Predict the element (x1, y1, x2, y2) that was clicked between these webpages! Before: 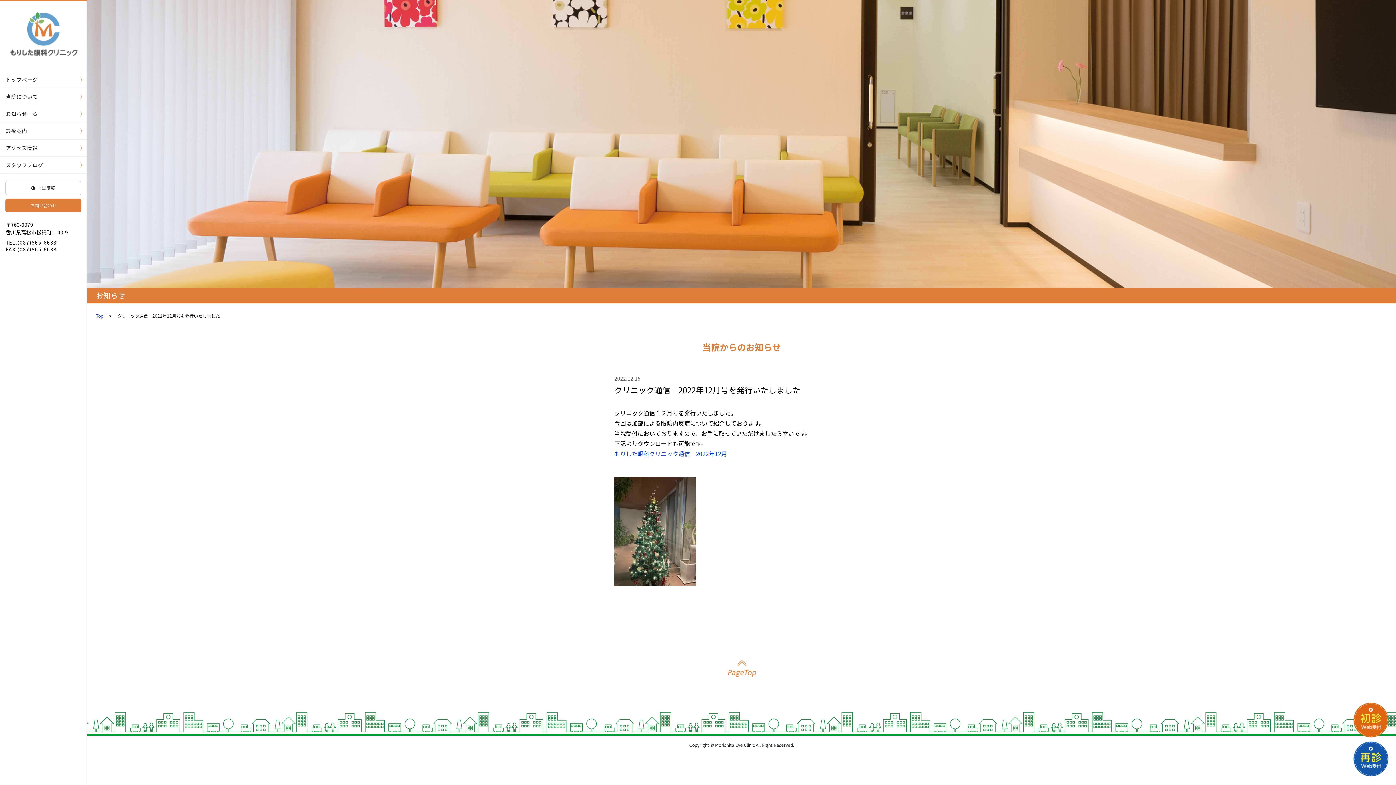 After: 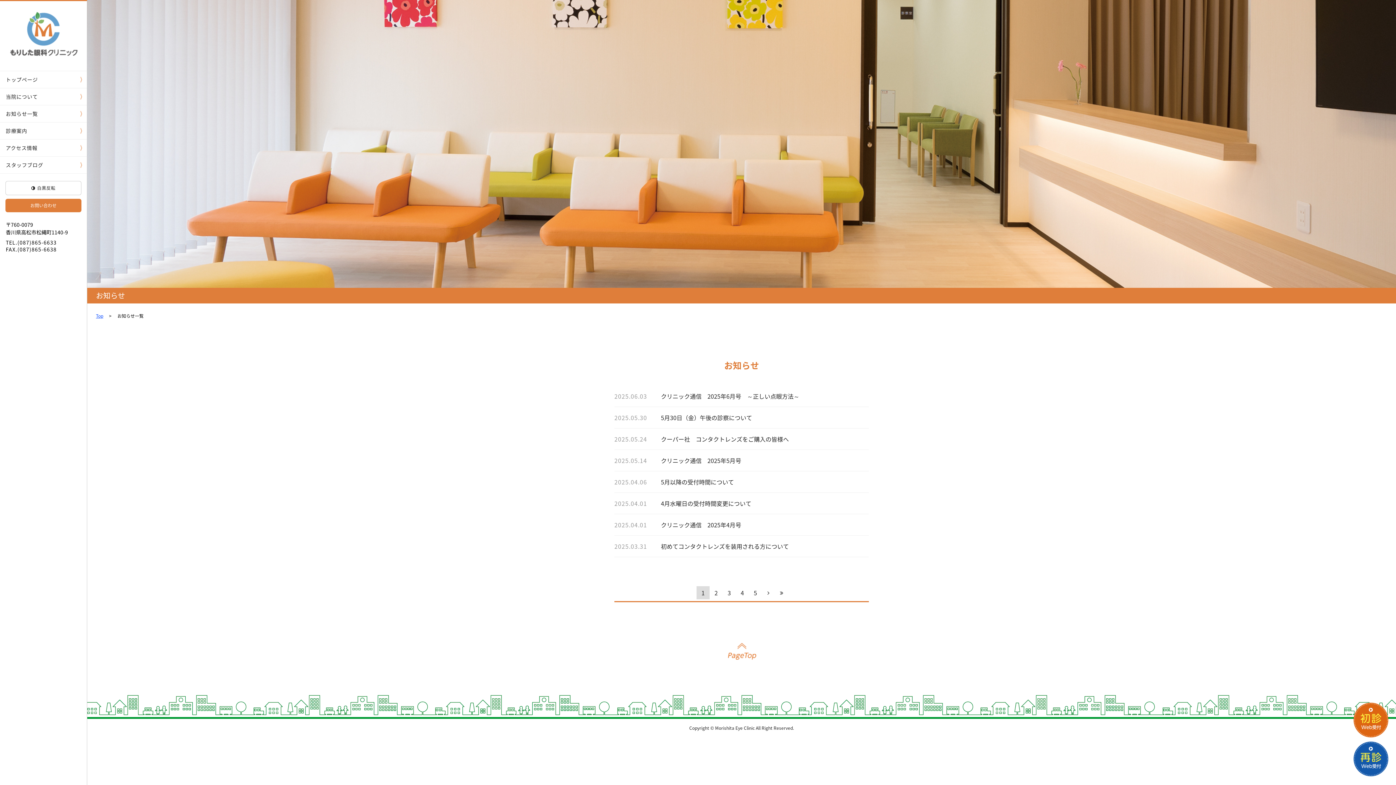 Action: bbox: (0, 105, 86, 122) label: お知らせ一覧